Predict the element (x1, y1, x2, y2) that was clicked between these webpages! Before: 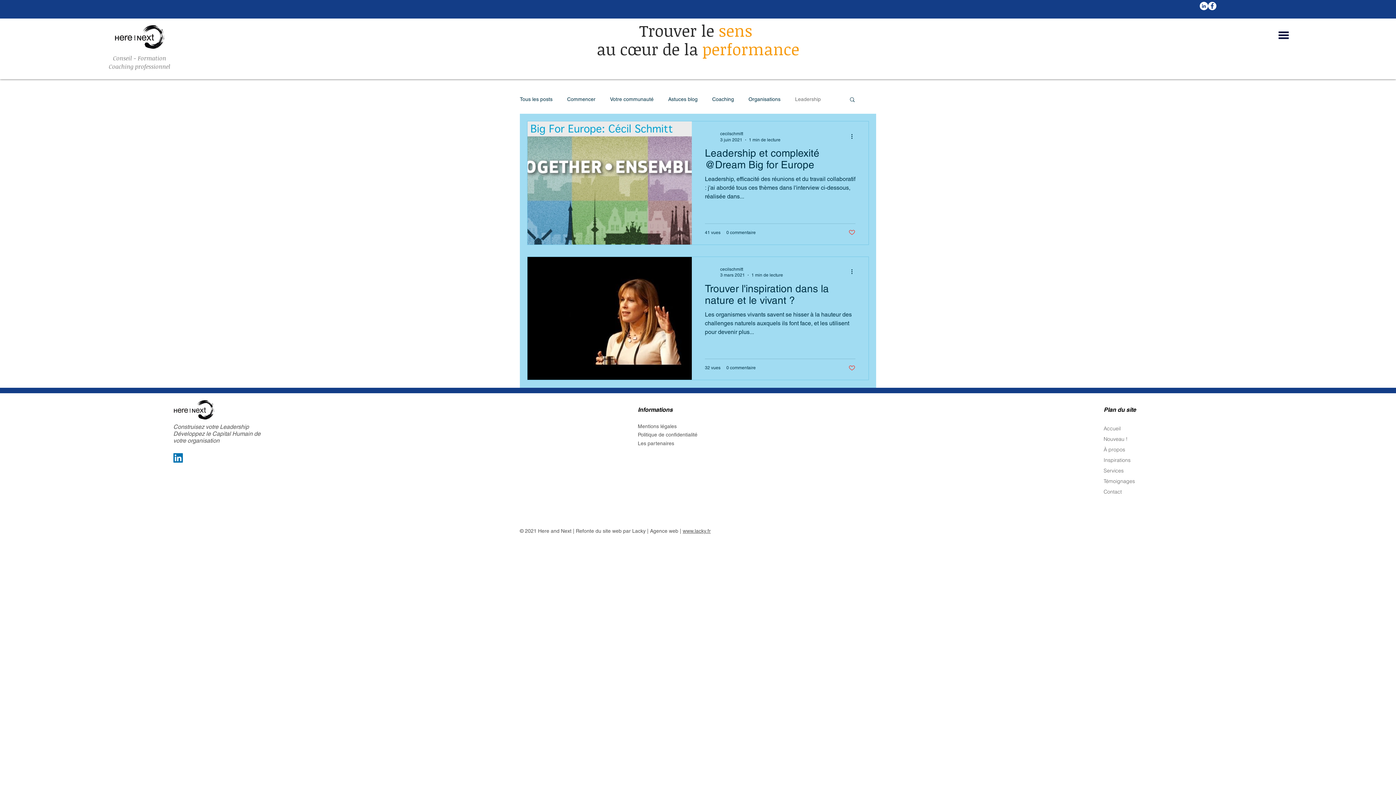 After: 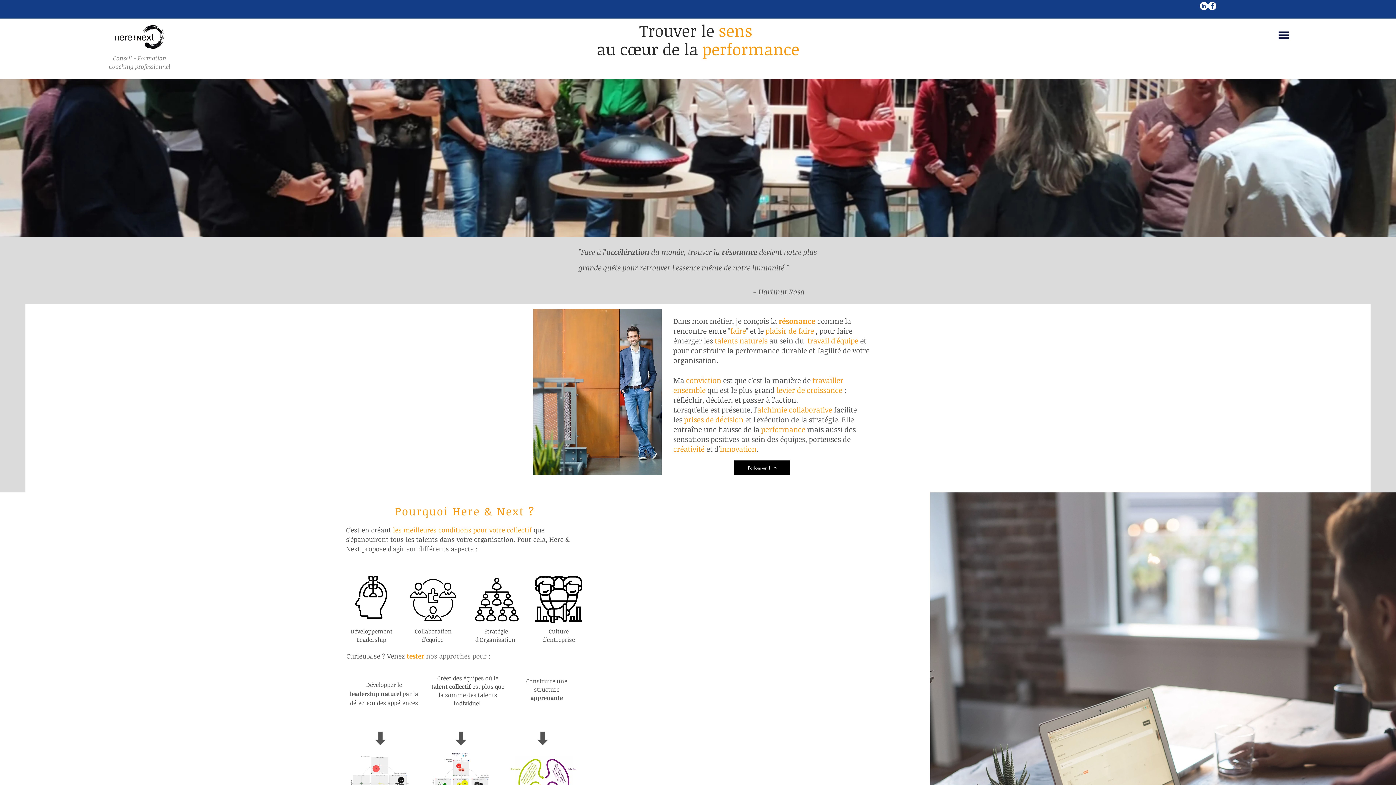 Action: bbox: (172, 399, 215, 420)